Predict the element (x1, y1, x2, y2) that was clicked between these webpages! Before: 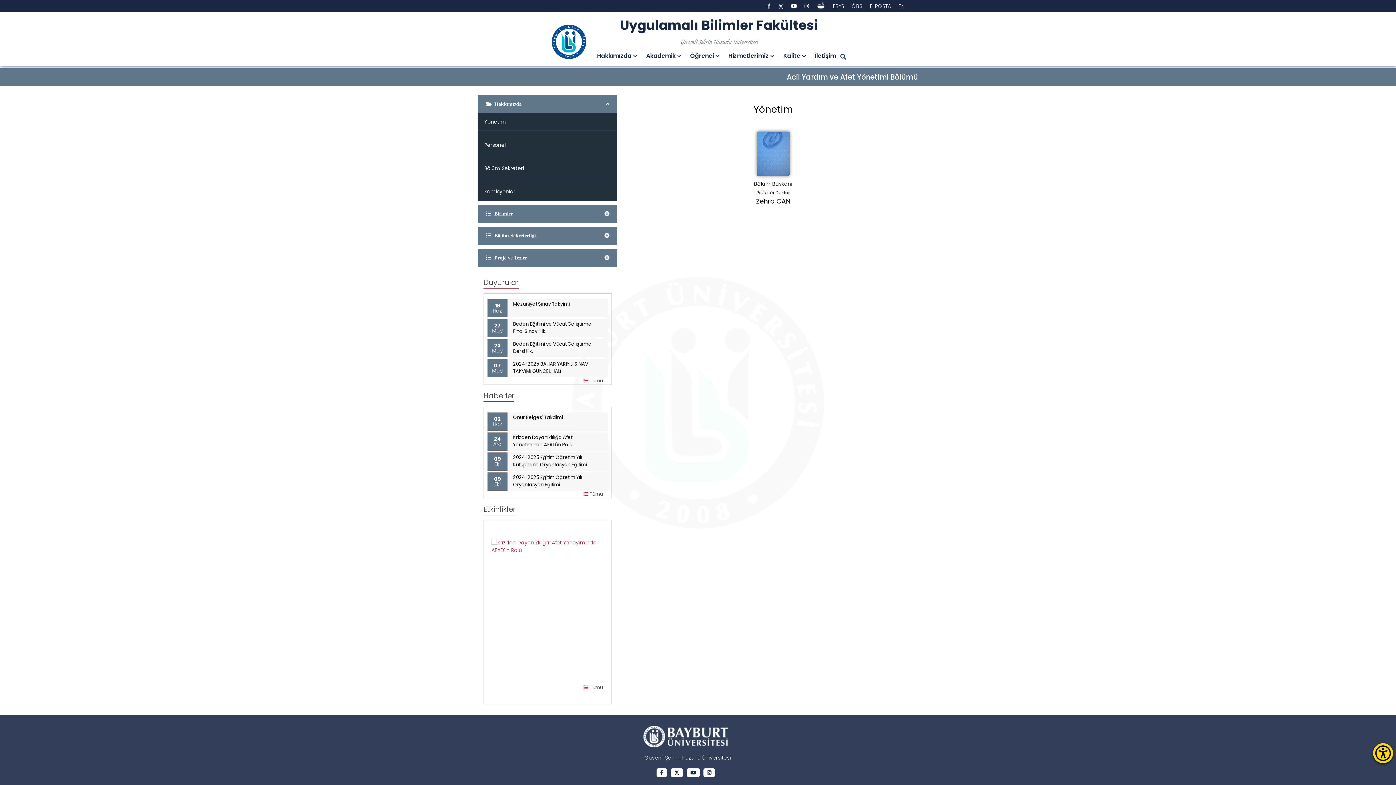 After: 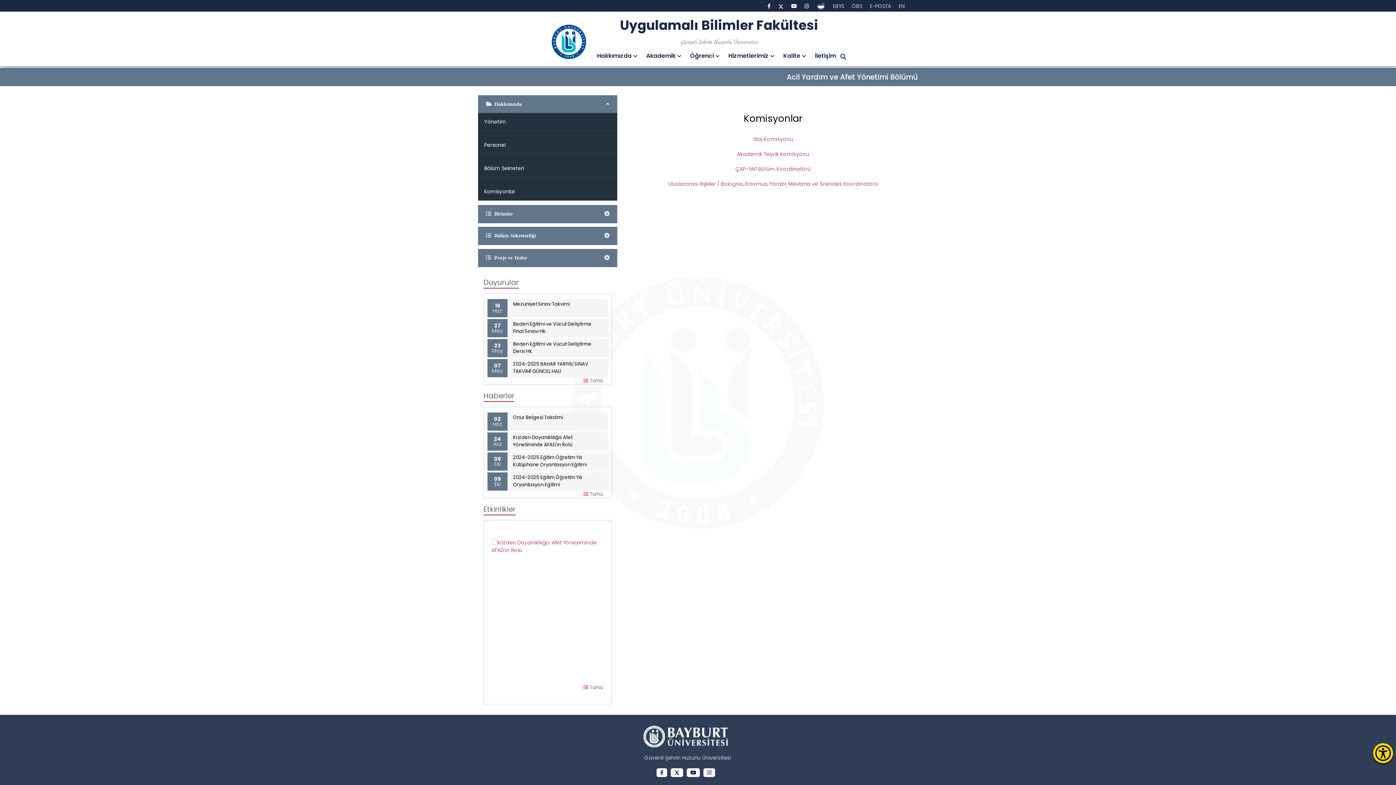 Action: bbox: (478, 182, 617, 200) label: Komisyonlar